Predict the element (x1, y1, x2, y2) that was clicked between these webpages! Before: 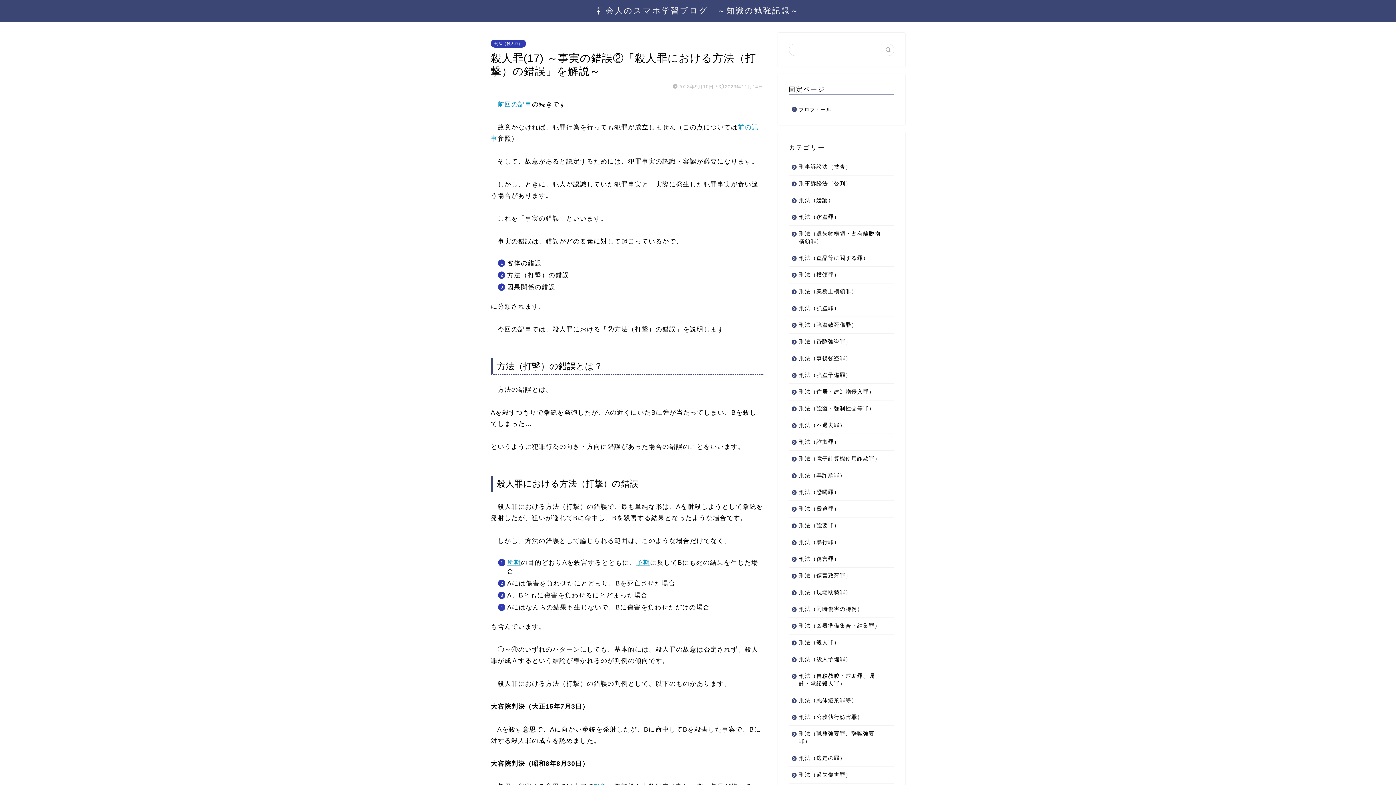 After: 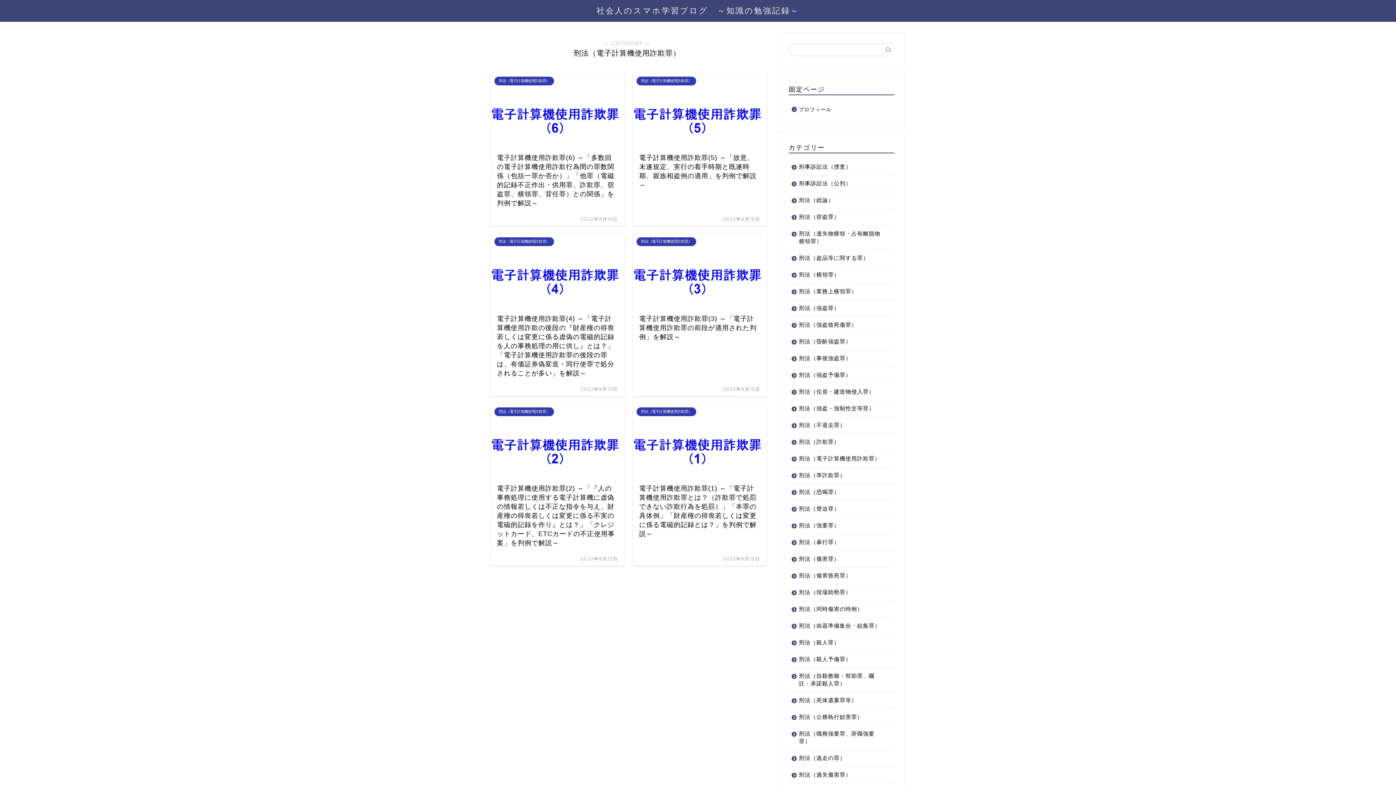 Action: bbox: (789, 450, 893, 467) label: 刑法（電子計算機使用詐欺罪）